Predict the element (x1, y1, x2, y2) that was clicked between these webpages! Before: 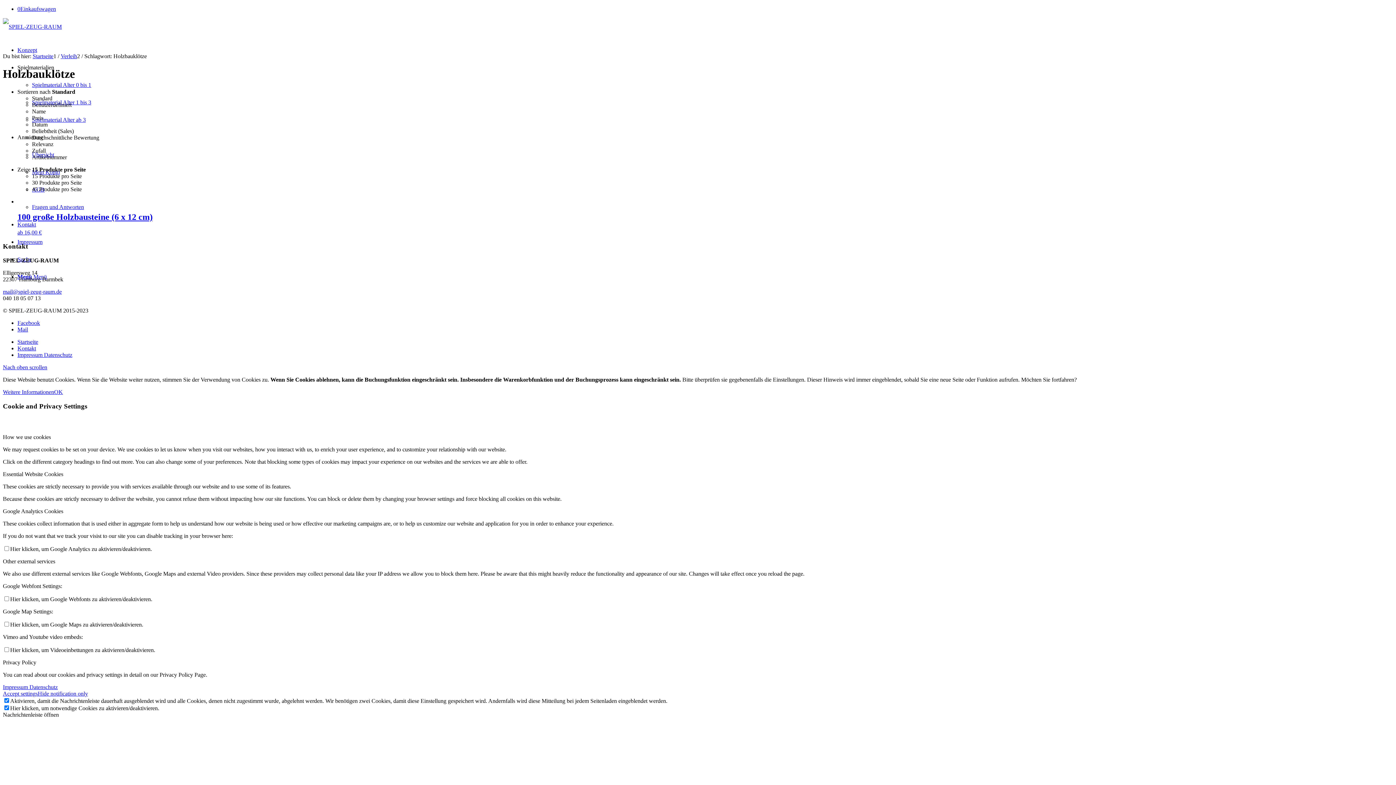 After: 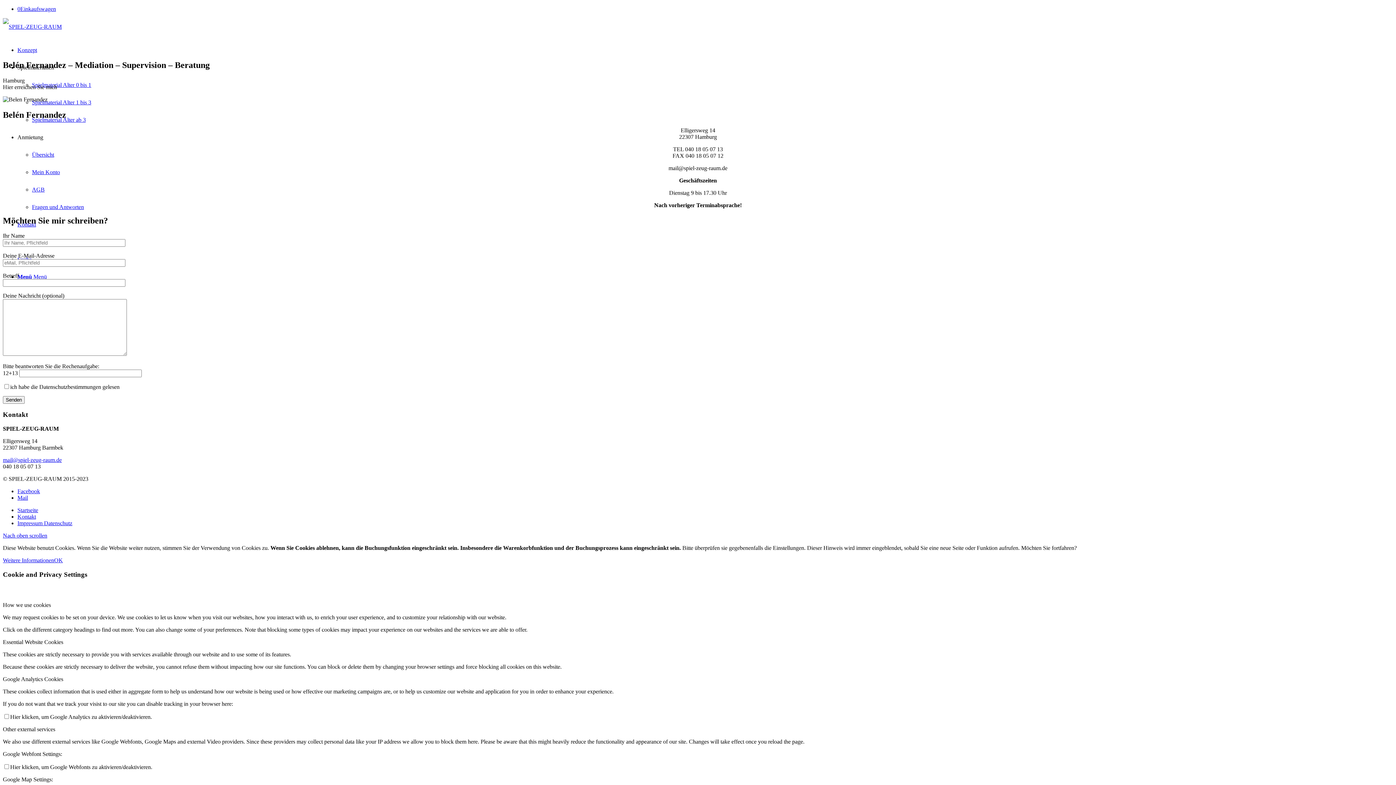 Action: label: Kontakt bbox: (17, 221, 36, 227)